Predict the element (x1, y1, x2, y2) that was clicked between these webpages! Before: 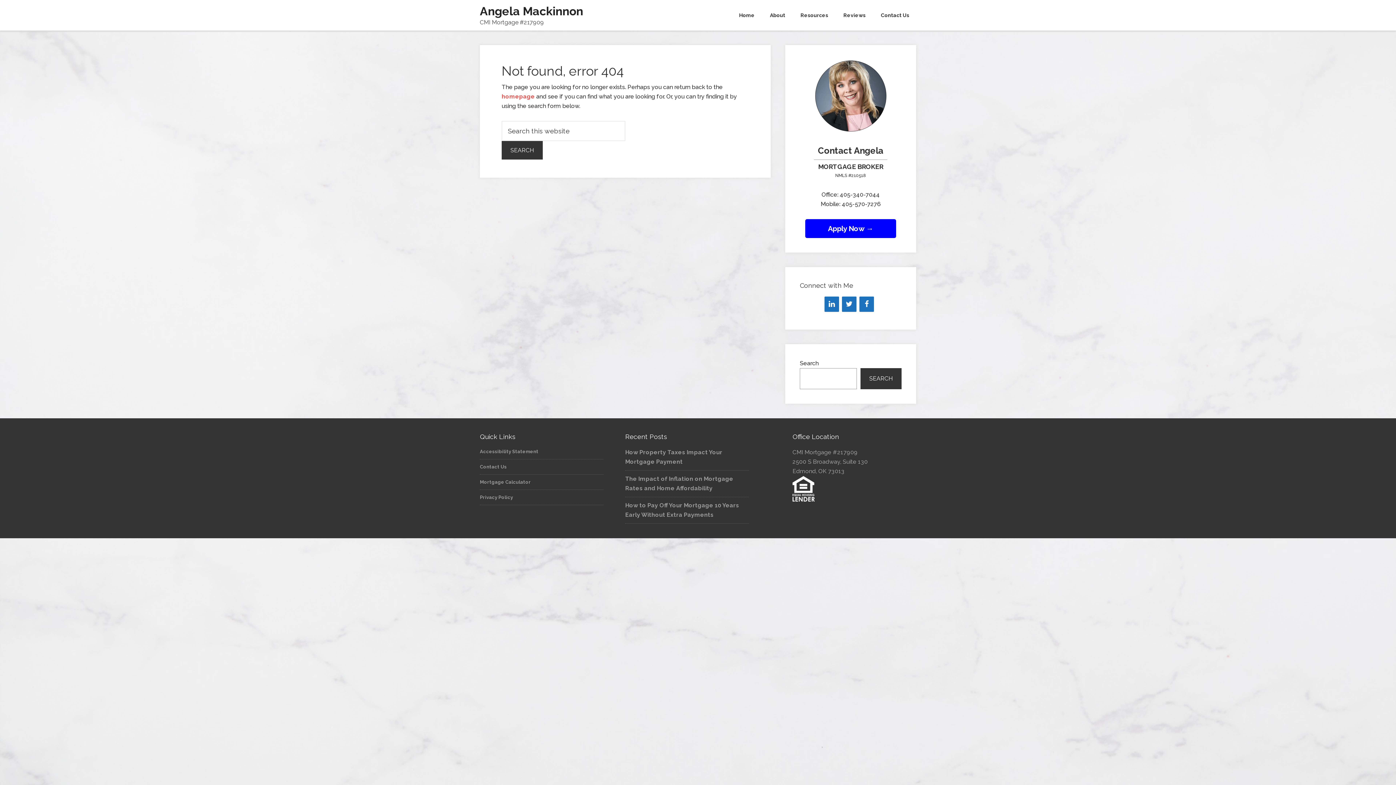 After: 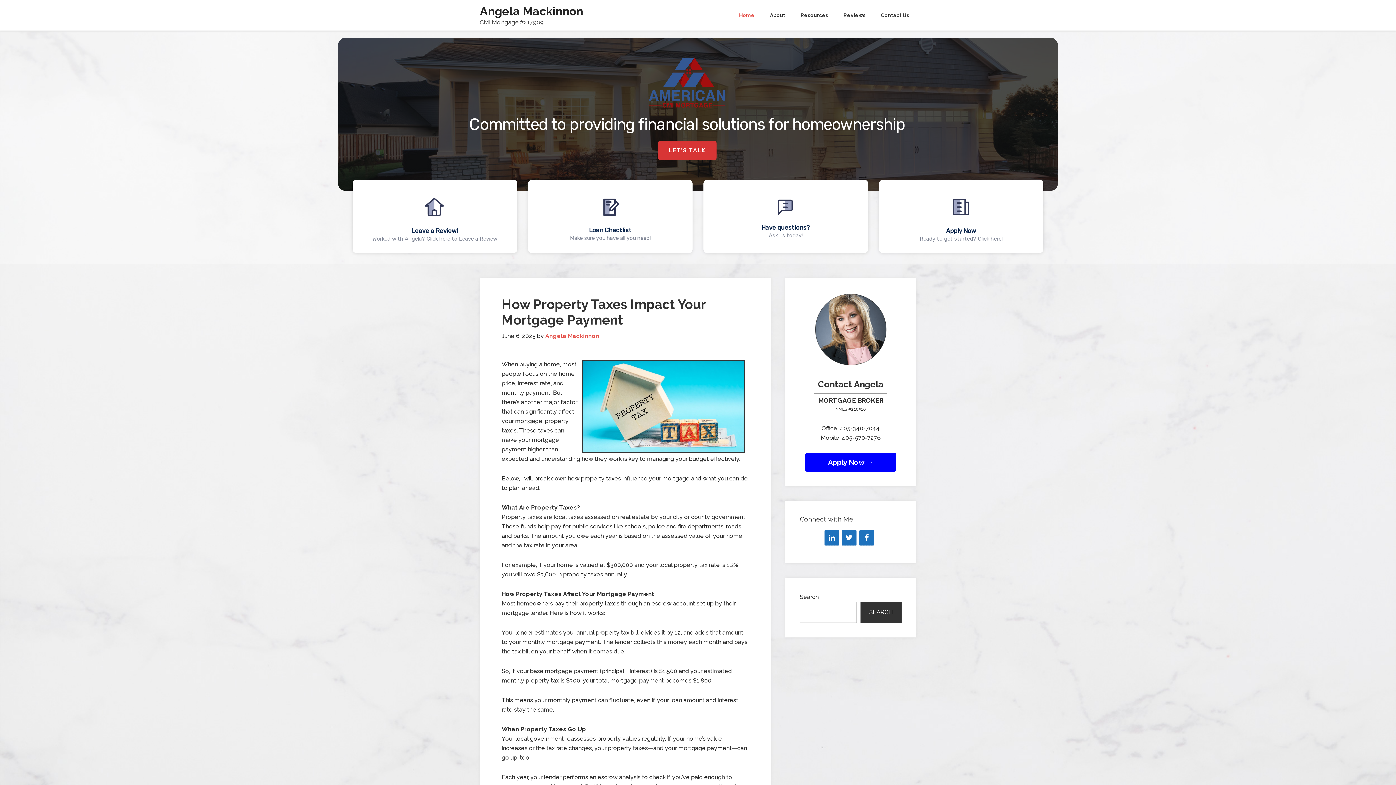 Action: label: Angela Mackinnon bbox: (480, 4, 583, 17)